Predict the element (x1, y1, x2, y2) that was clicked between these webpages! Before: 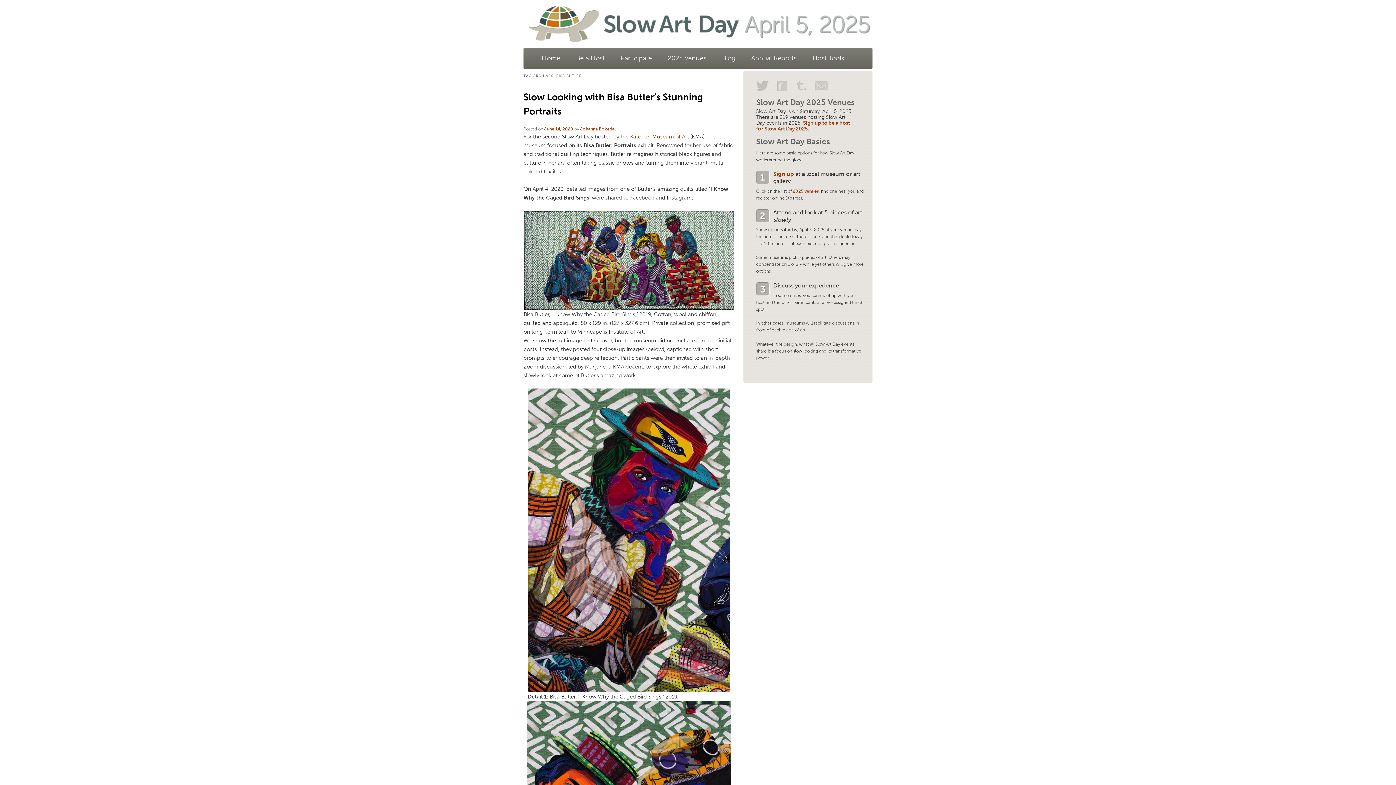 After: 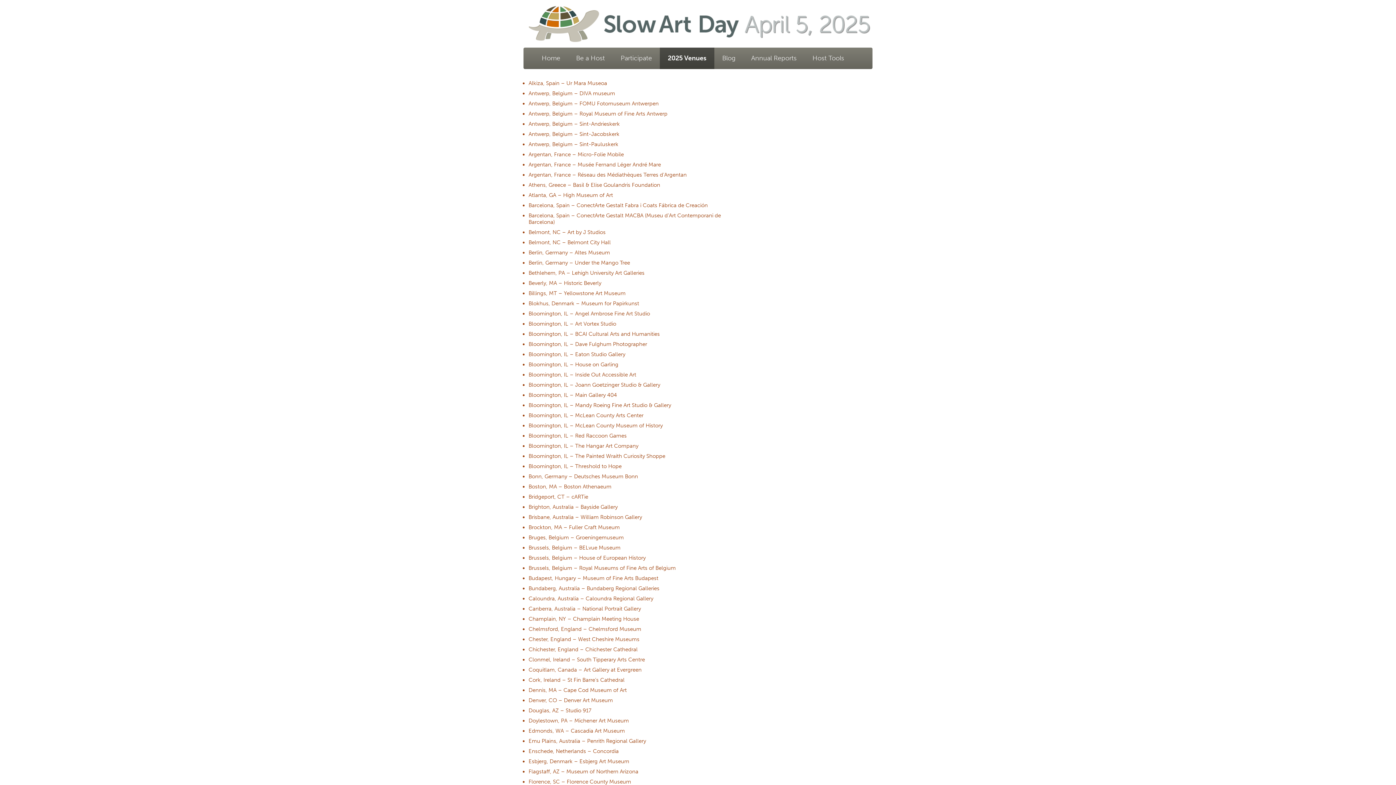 Action: bbox: (773, 170, 794, 177) label: Sign up